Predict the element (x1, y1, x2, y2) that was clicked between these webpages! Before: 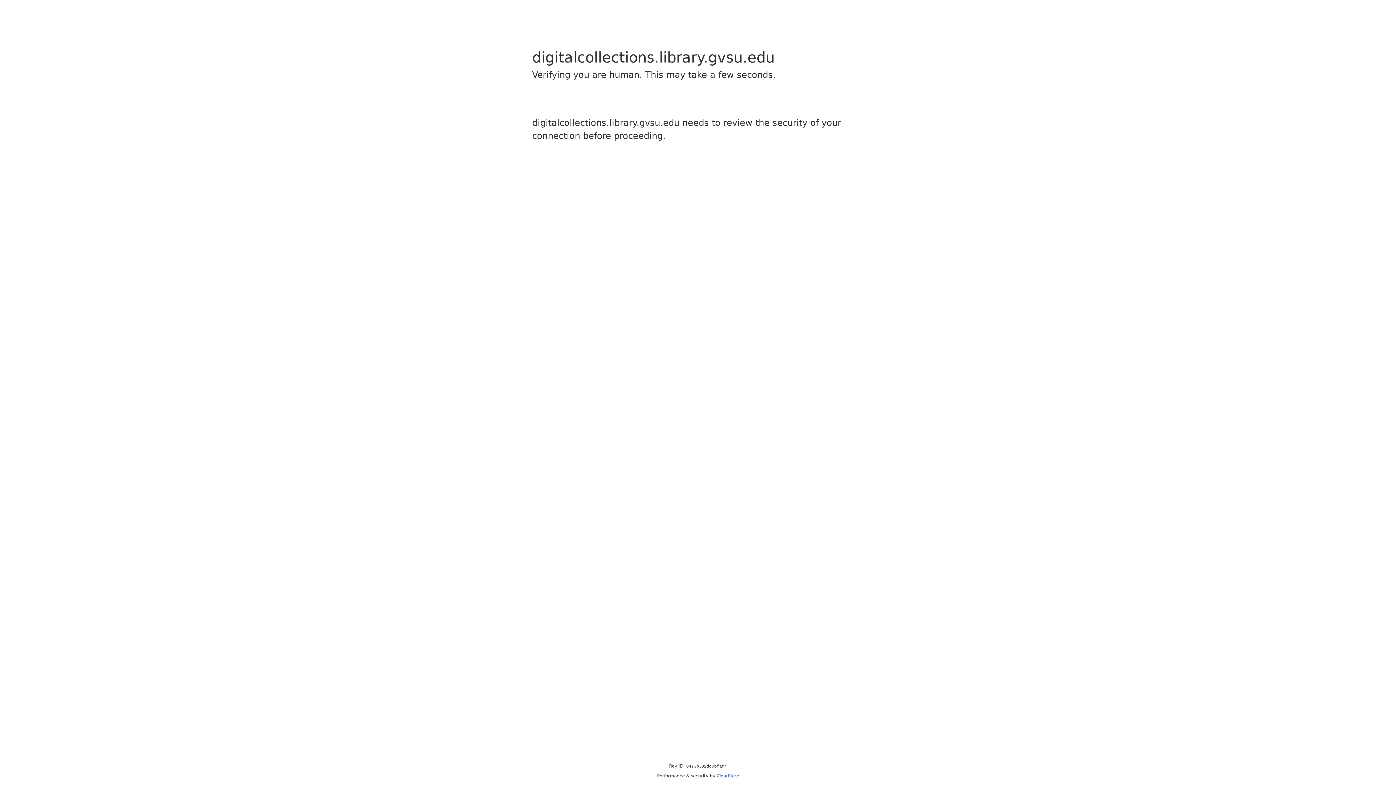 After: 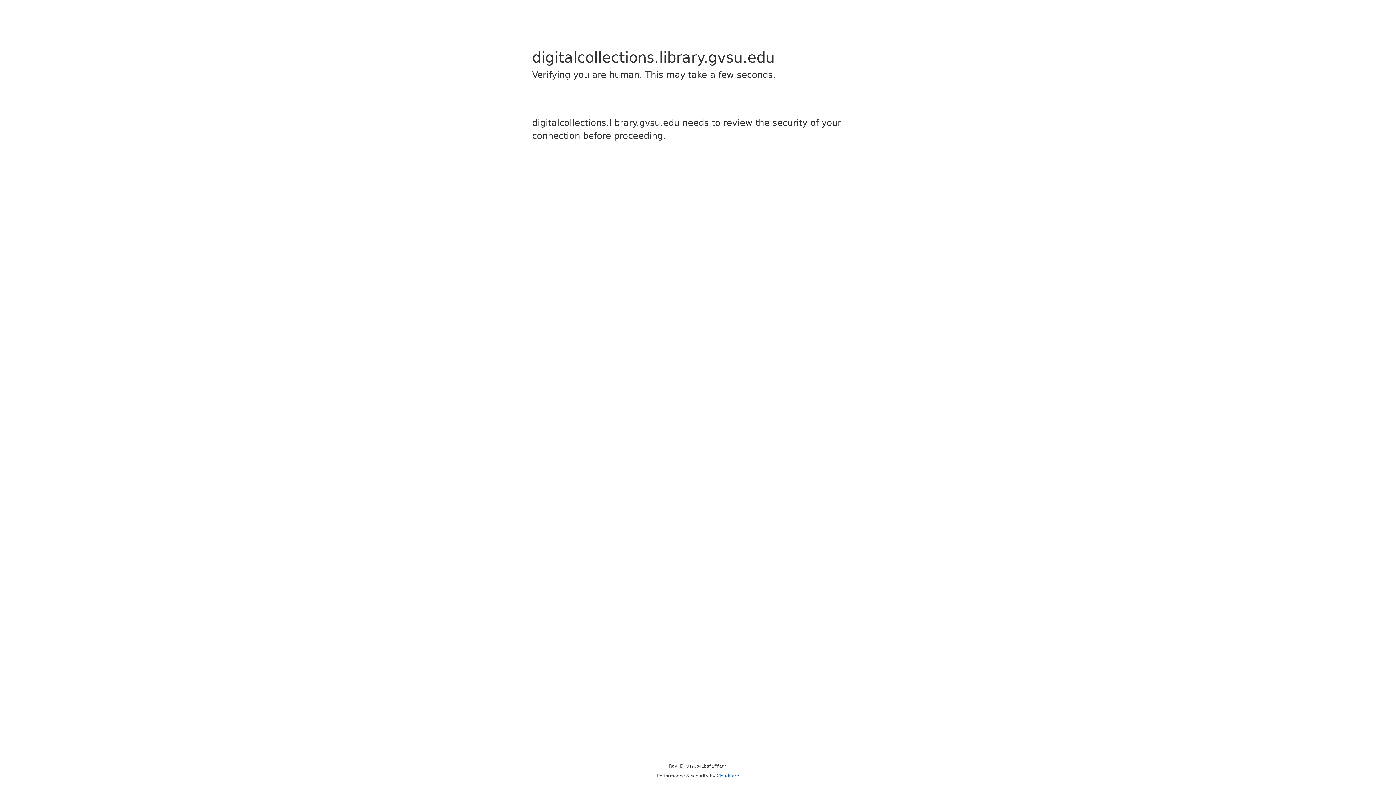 Action: label: Cloudflare bbox: (716, 773, 739, 778)